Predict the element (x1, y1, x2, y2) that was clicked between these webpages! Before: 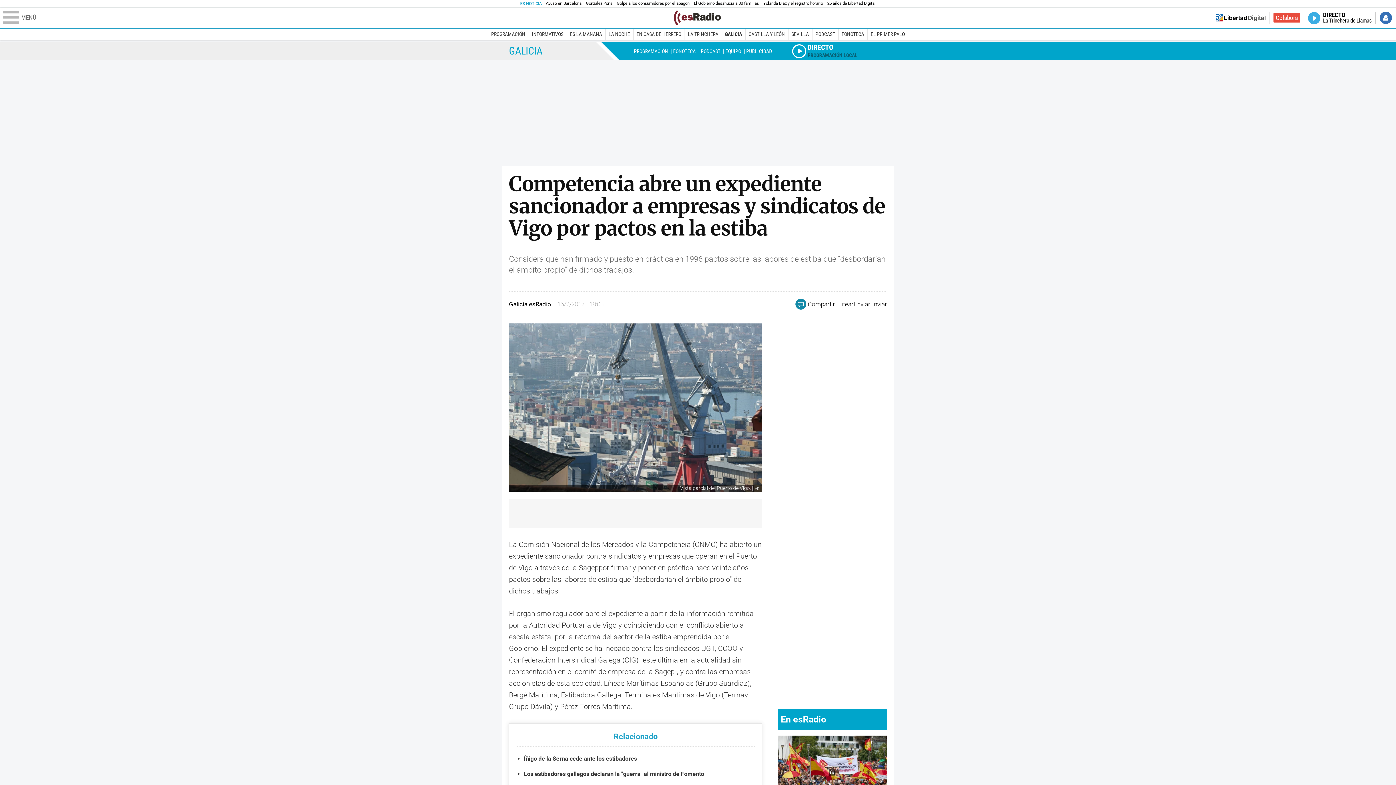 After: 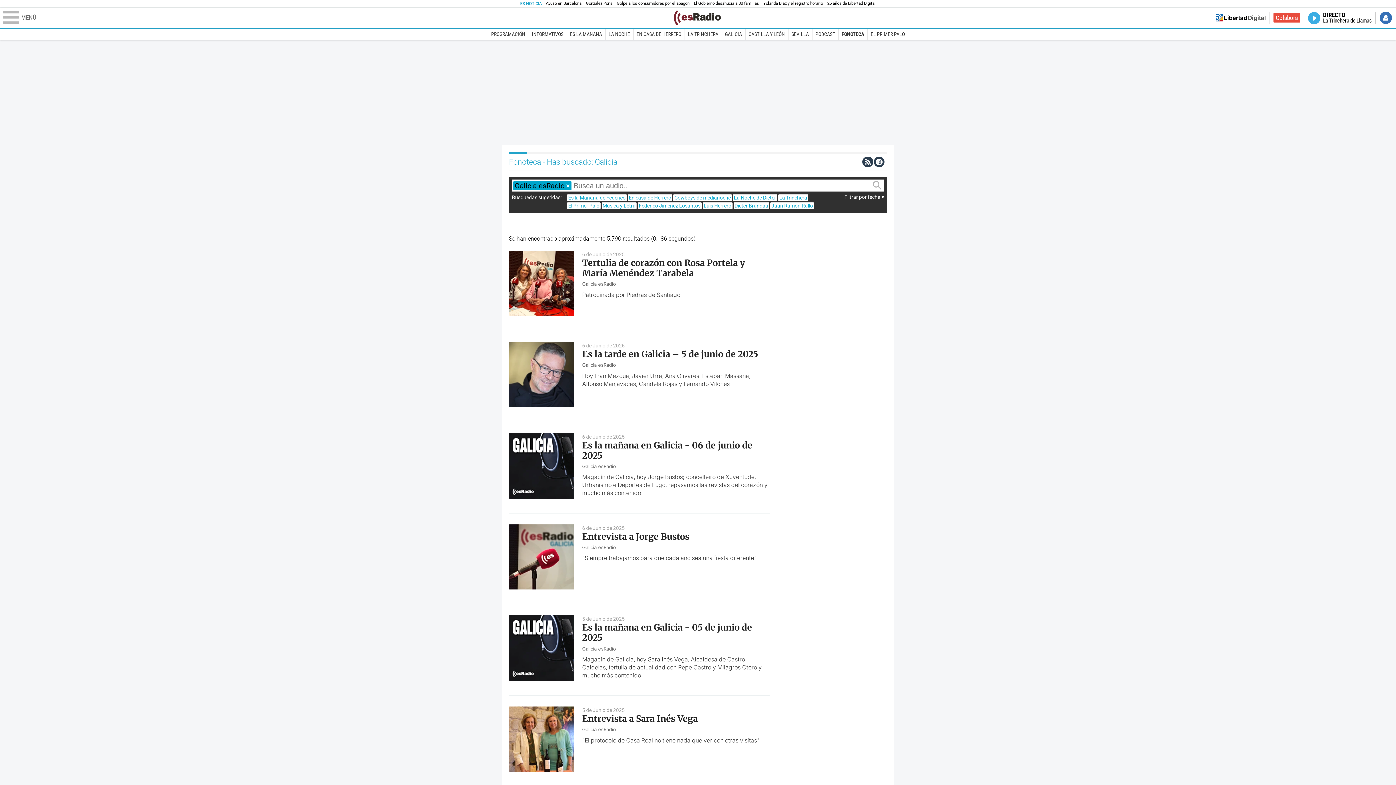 Action: label: PODCAST bbox: (700, 48, 720, 54)